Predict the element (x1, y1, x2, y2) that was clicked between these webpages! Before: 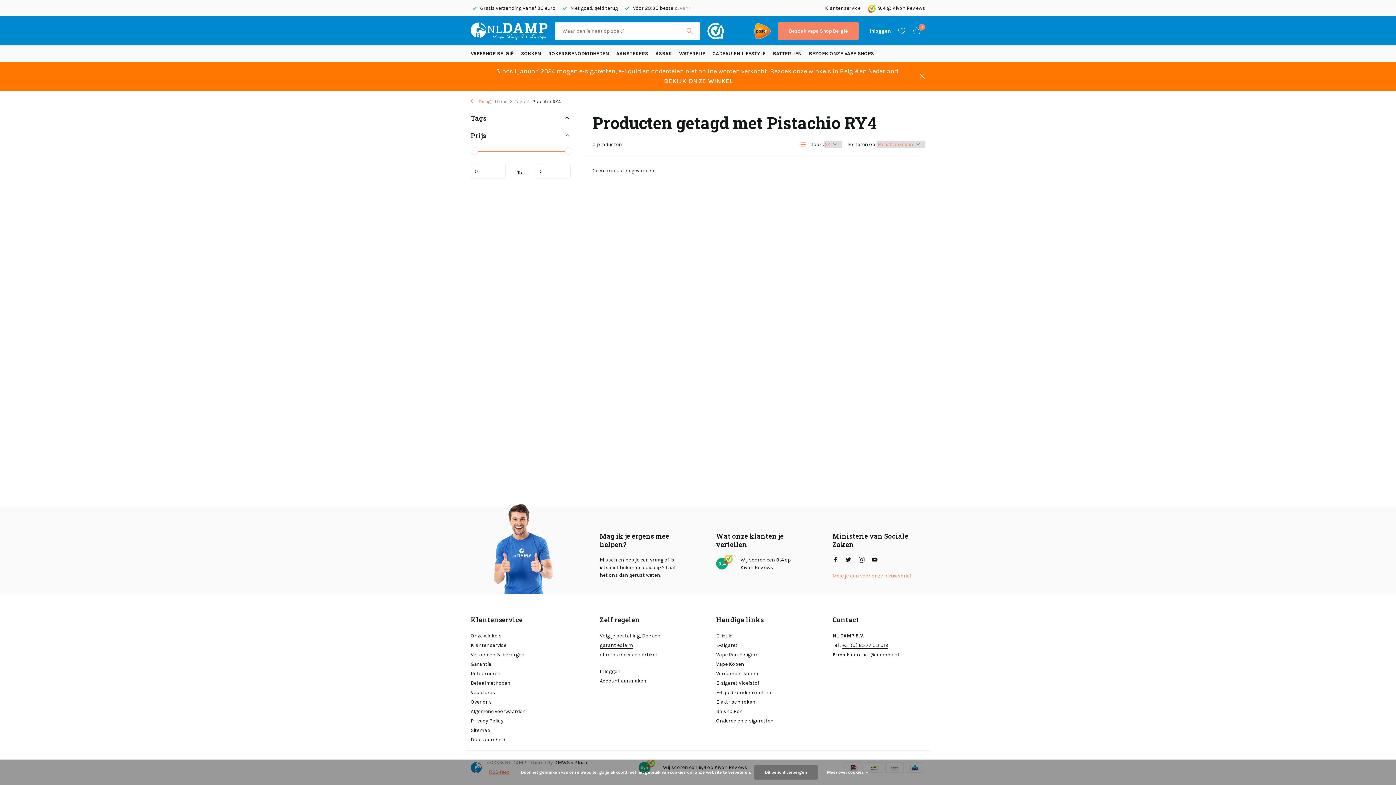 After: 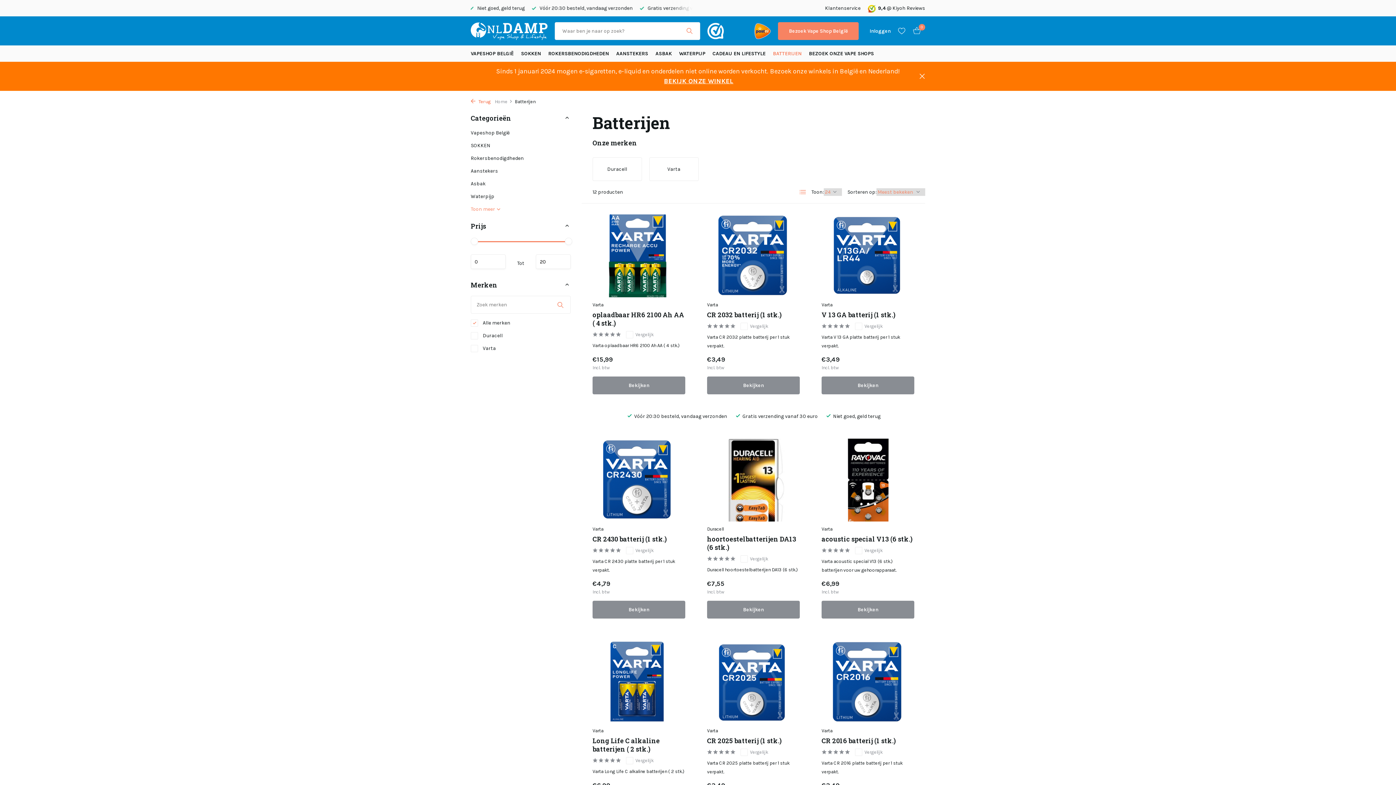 Action: bbox: (773, 45, 801, 61) label: BATTERIJEN